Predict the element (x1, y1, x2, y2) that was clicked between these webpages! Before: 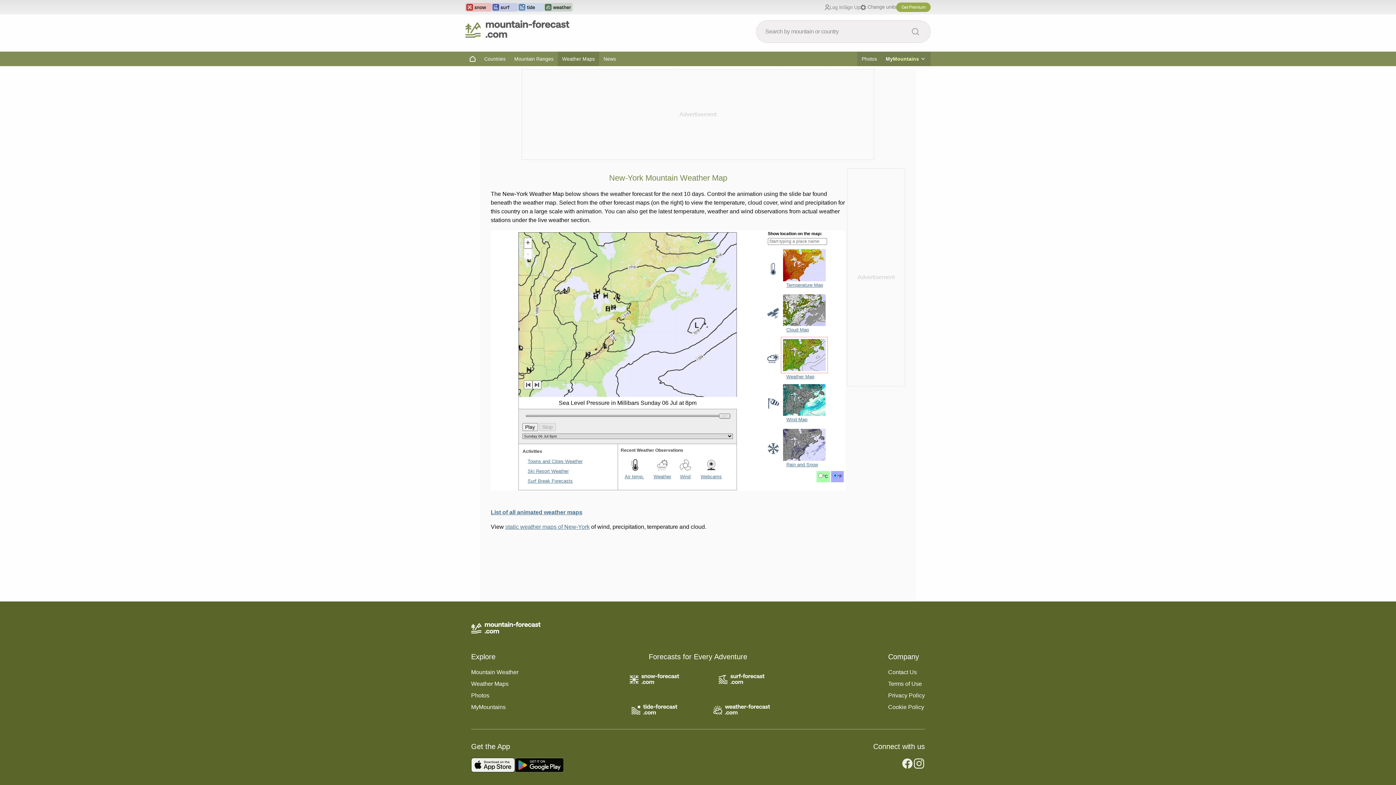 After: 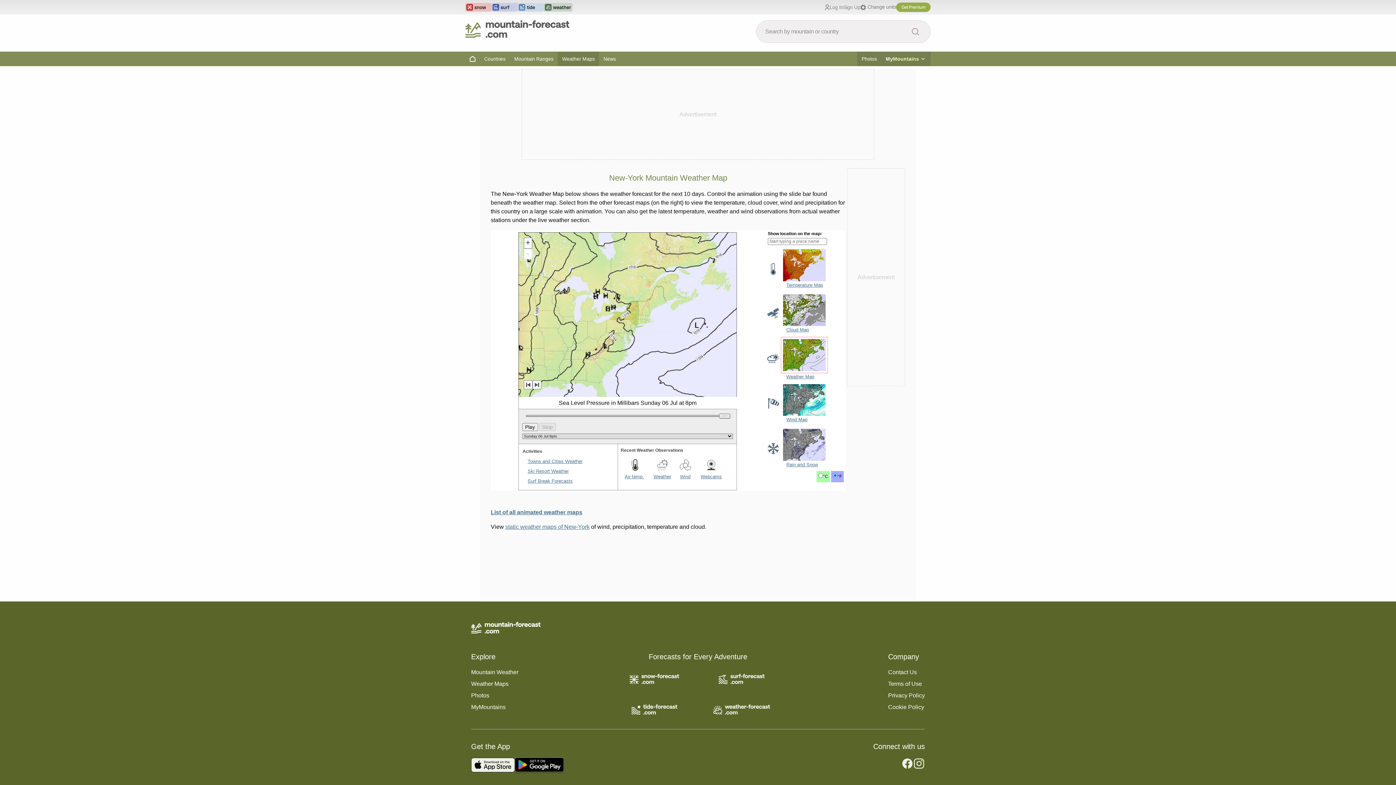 Action: bbox: (514, 761, 563, 768)